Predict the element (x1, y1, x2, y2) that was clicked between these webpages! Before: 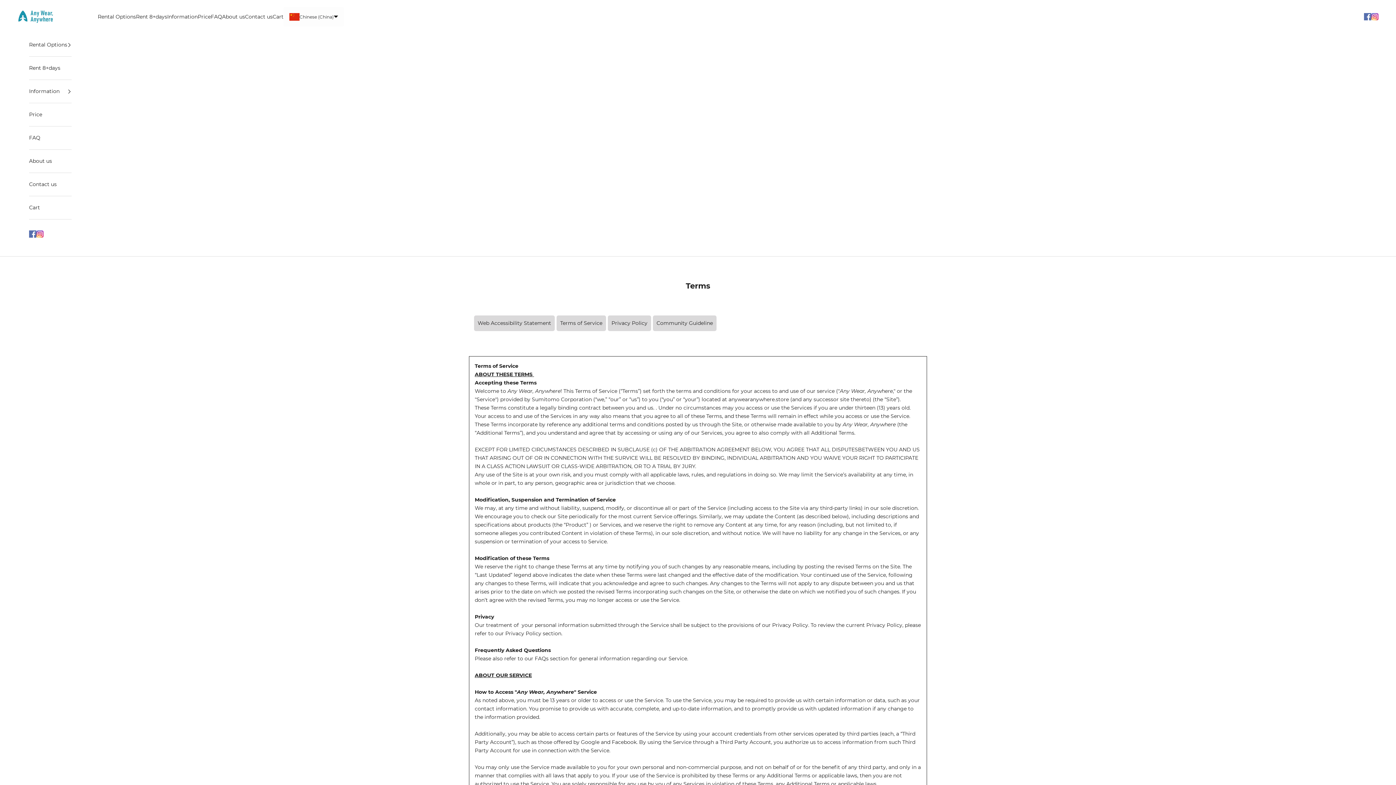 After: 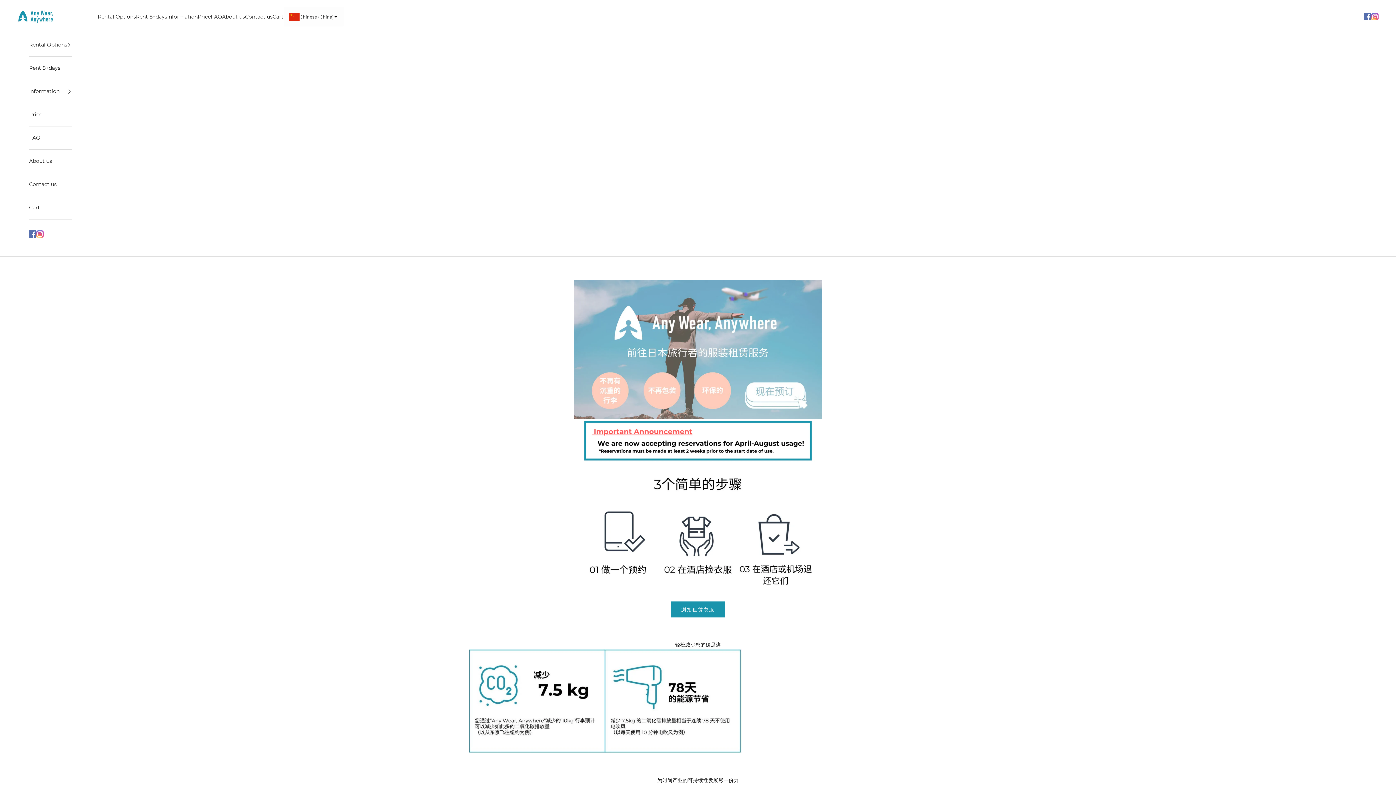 Action: bbox: (17, 9, 53, 23) label: Any Wear, Anywhere